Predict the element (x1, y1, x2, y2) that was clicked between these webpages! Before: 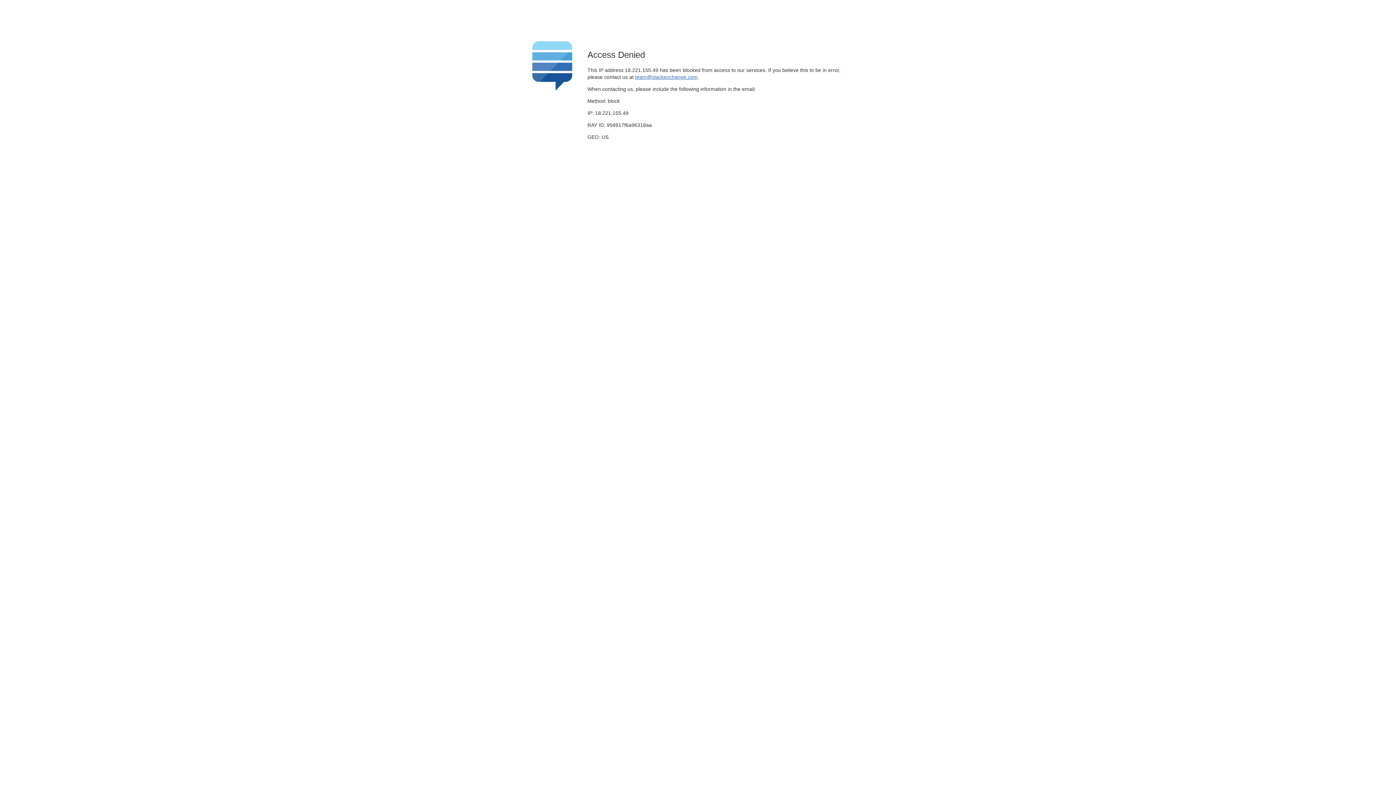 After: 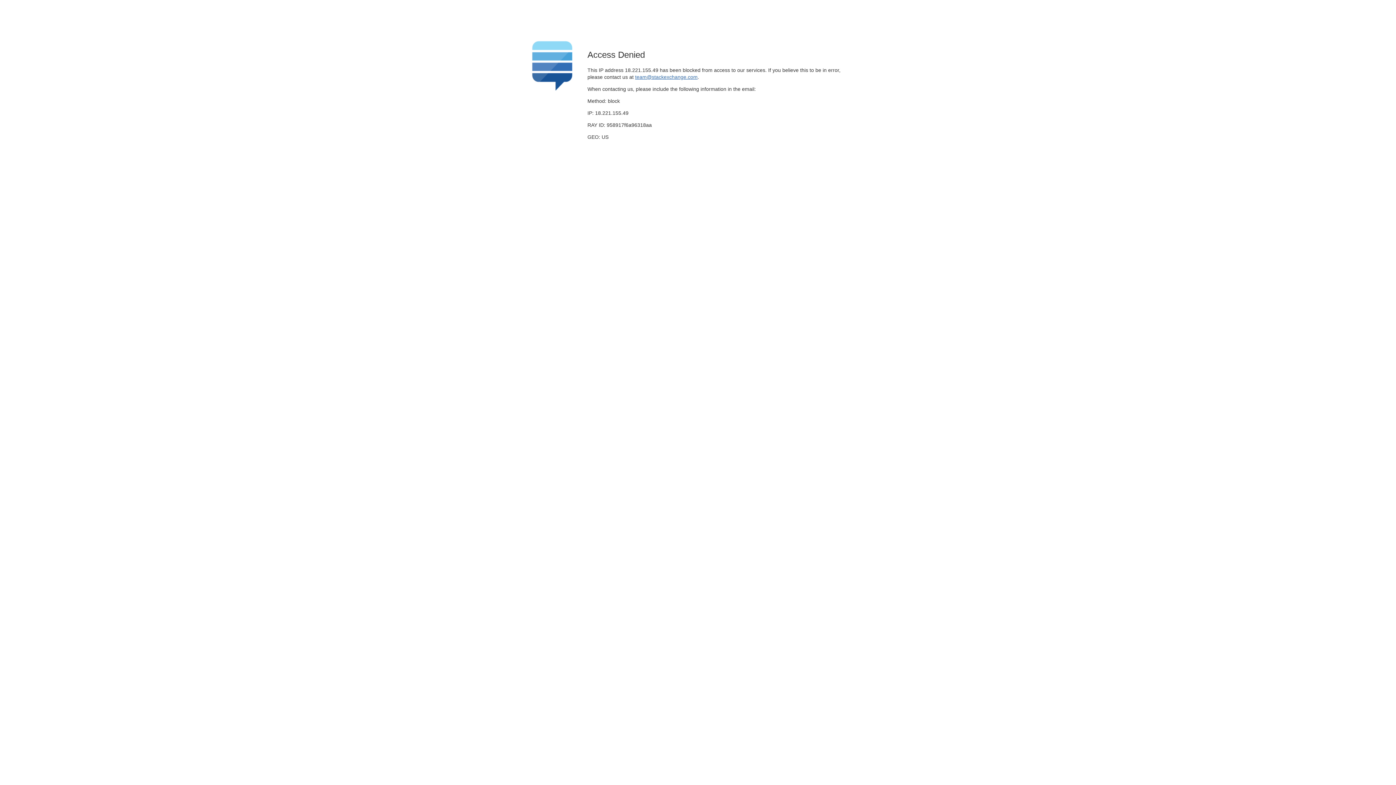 Action: bbox: (635, 74, 697, 79) label: team@stackexchange.com